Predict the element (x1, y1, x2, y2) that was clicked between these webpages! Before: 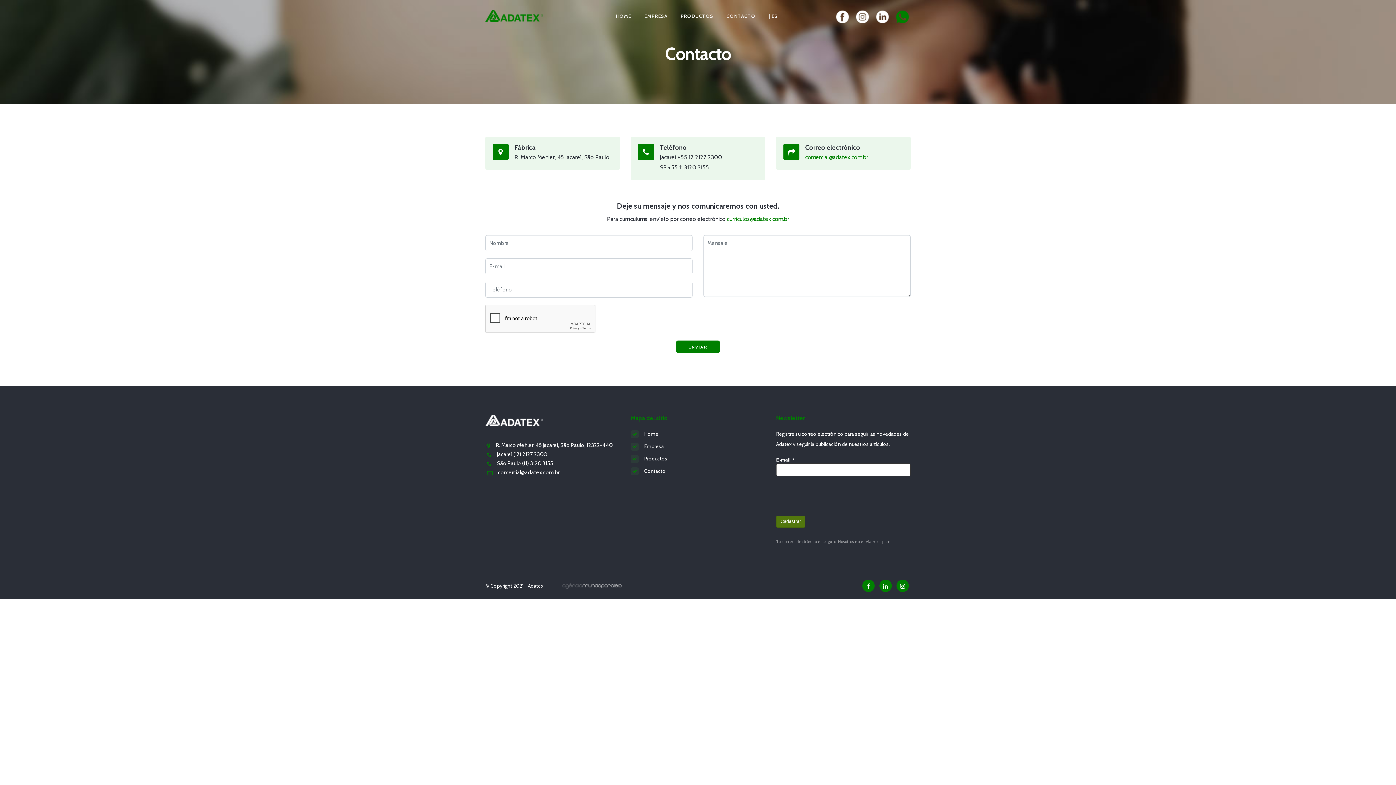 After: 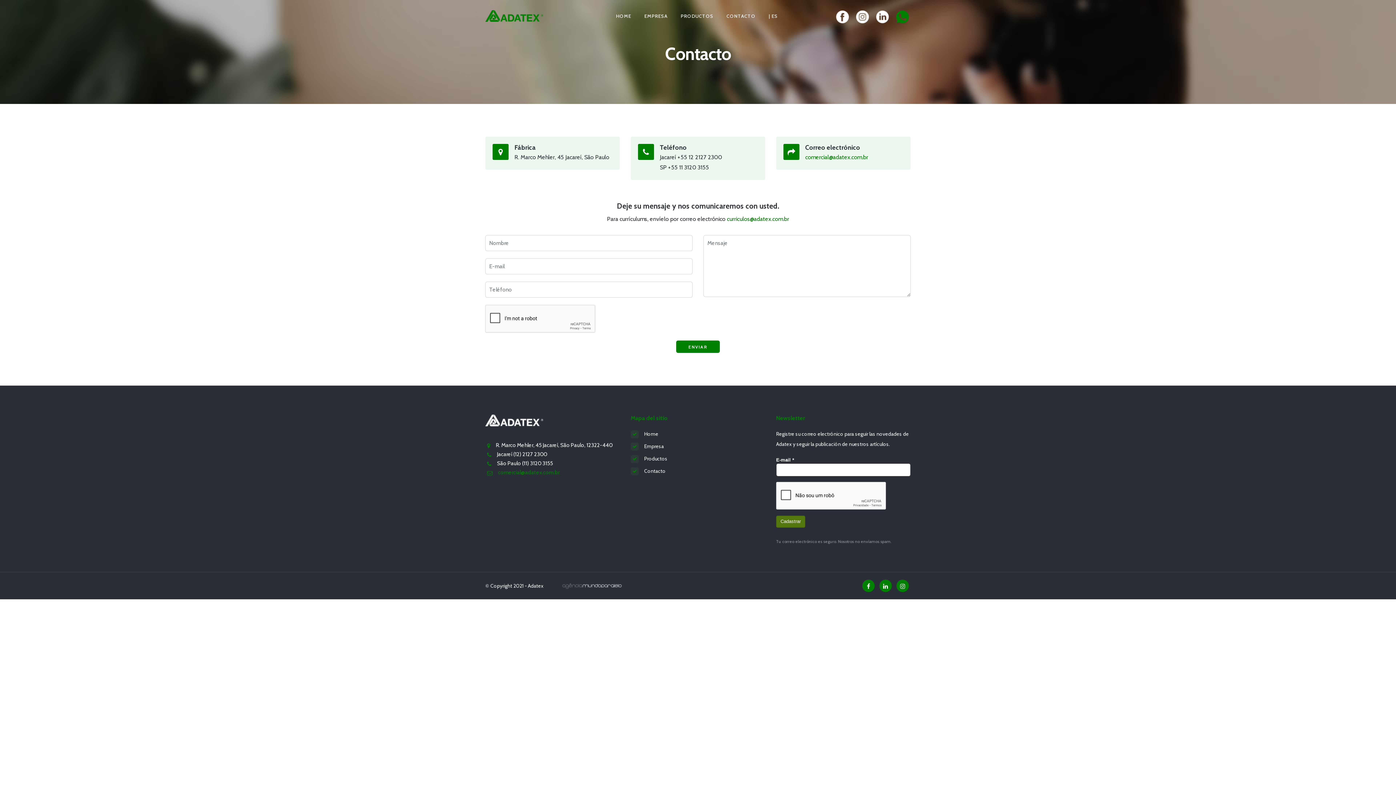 Action: bbox: (498, 469, 559, 476) label: comercial@adatex.com.br